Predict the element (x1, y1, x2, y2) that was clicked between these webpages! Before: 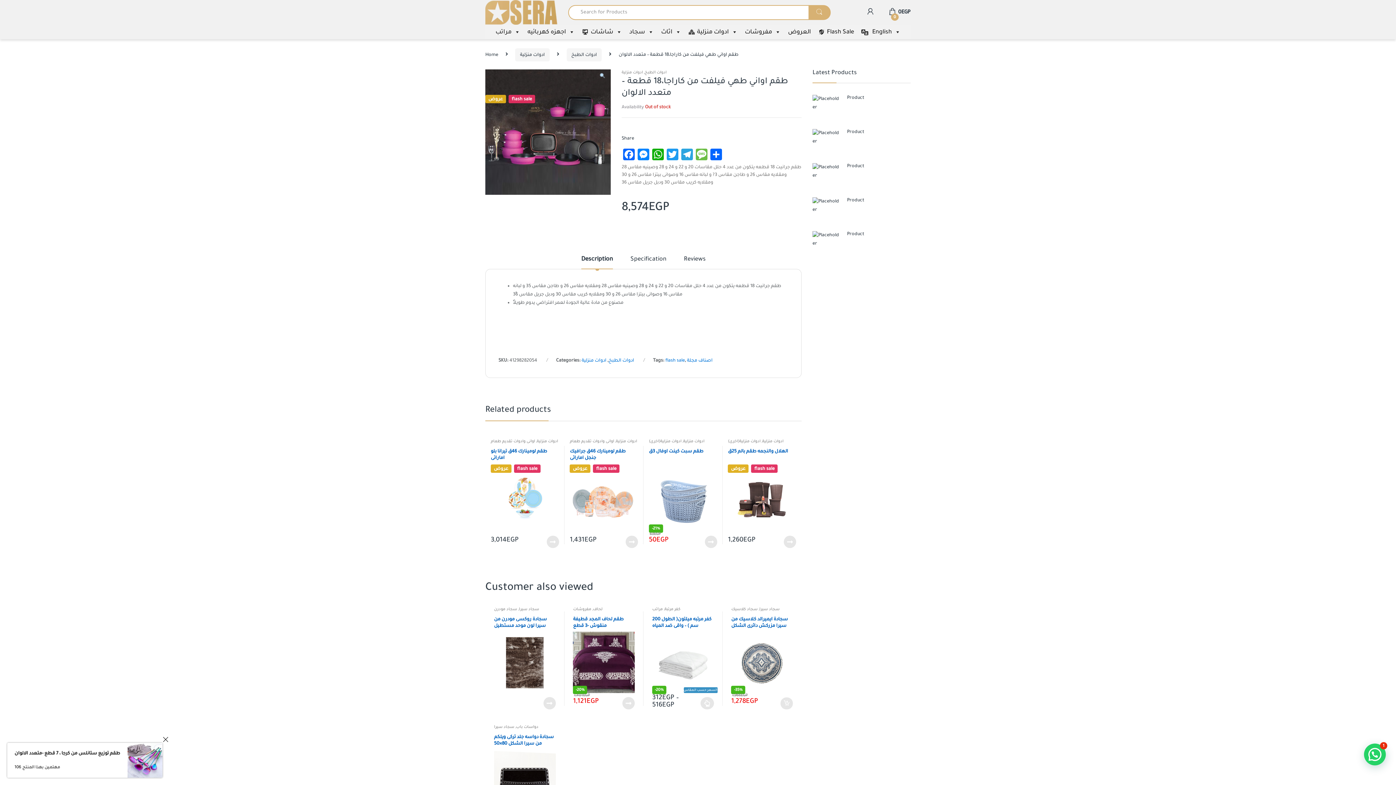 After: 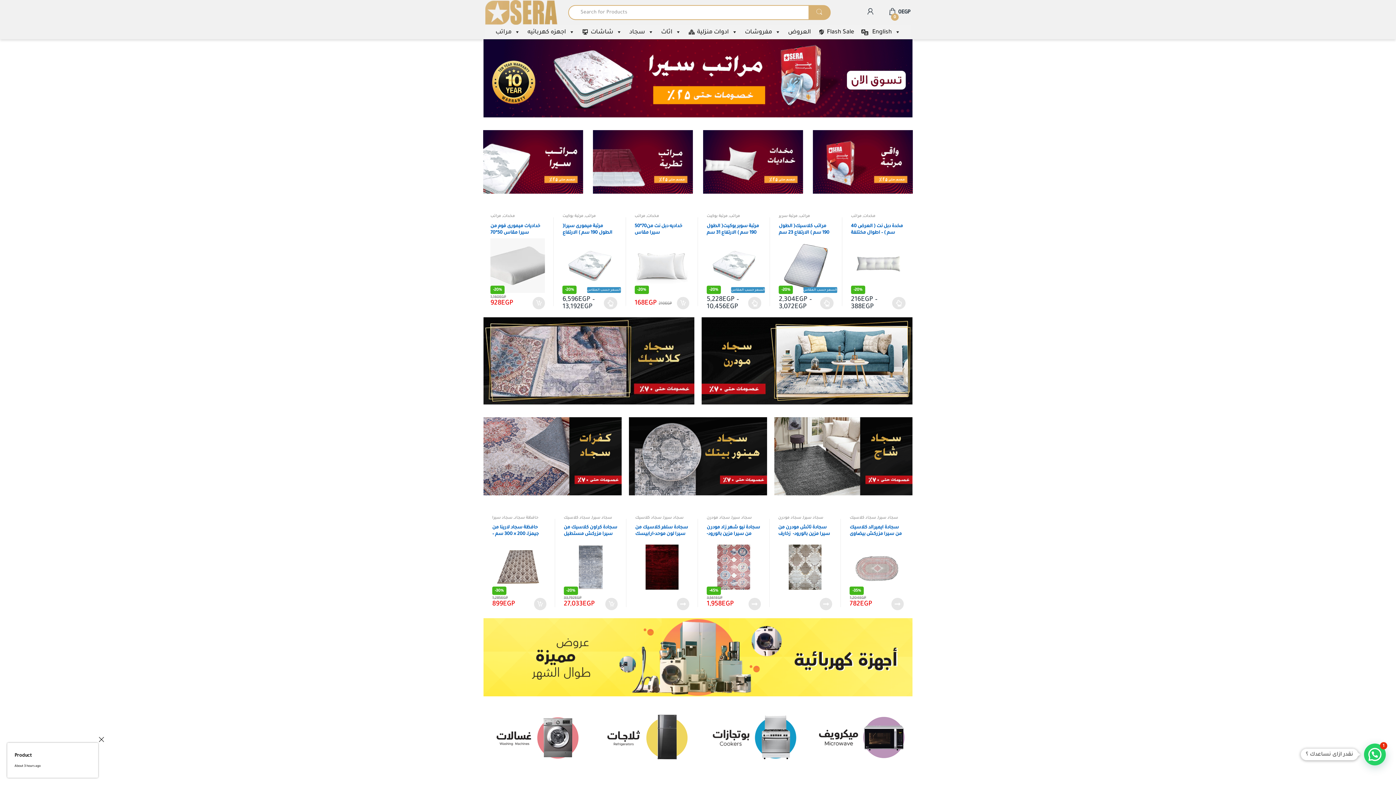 Action: label: Home bbox: (485, 50, 498, 59)